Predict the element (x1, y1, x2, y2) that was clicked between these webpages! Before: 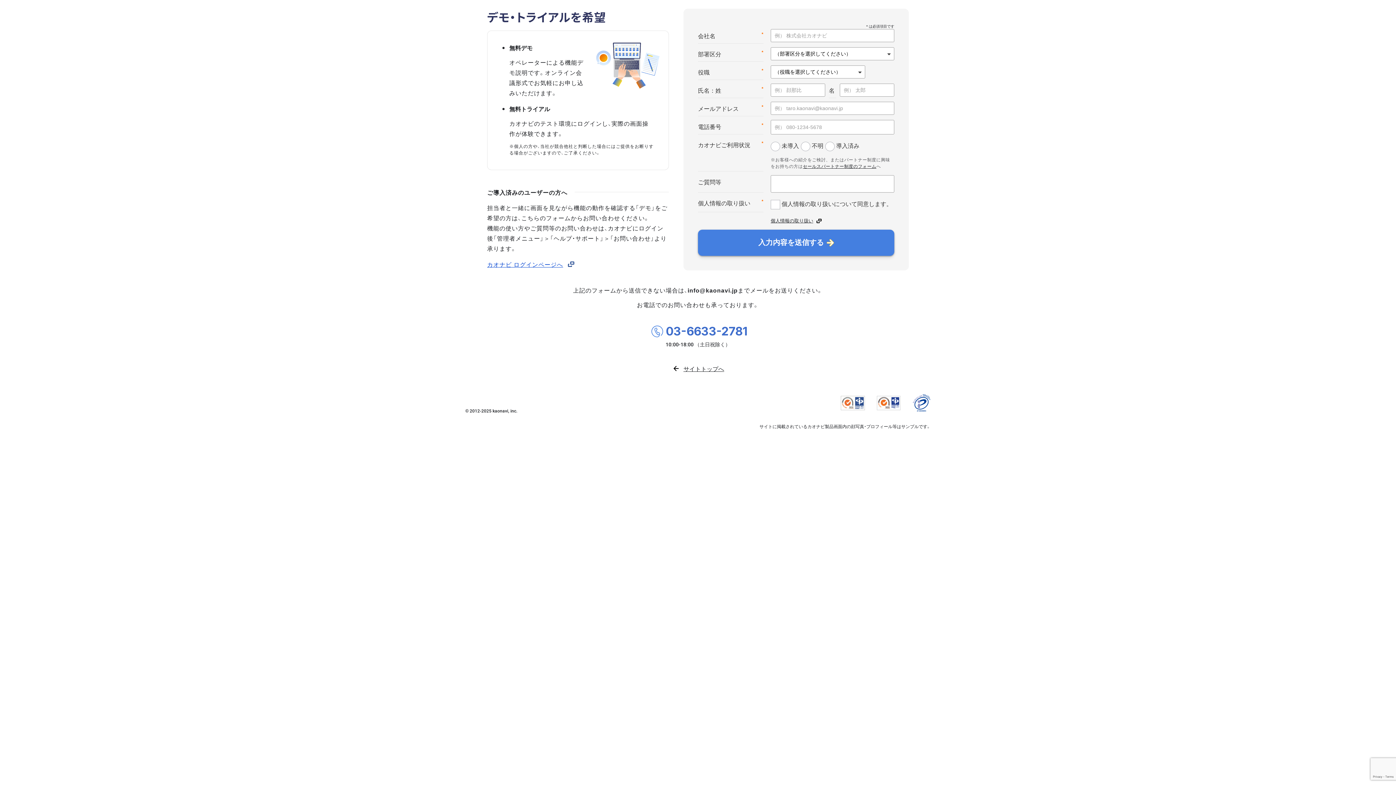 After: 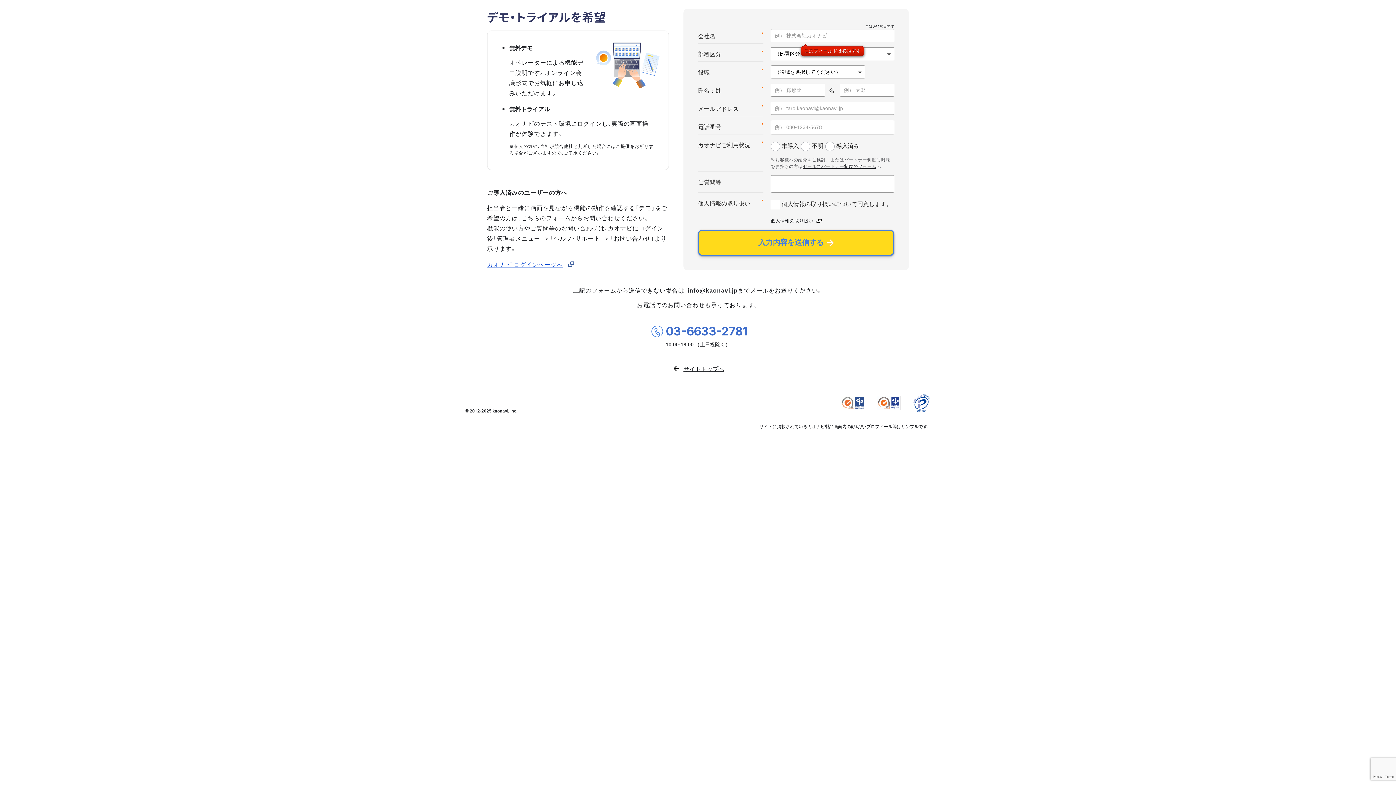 Action: label: 入力内容を送信する bbox: (698, 229, 894, 255)